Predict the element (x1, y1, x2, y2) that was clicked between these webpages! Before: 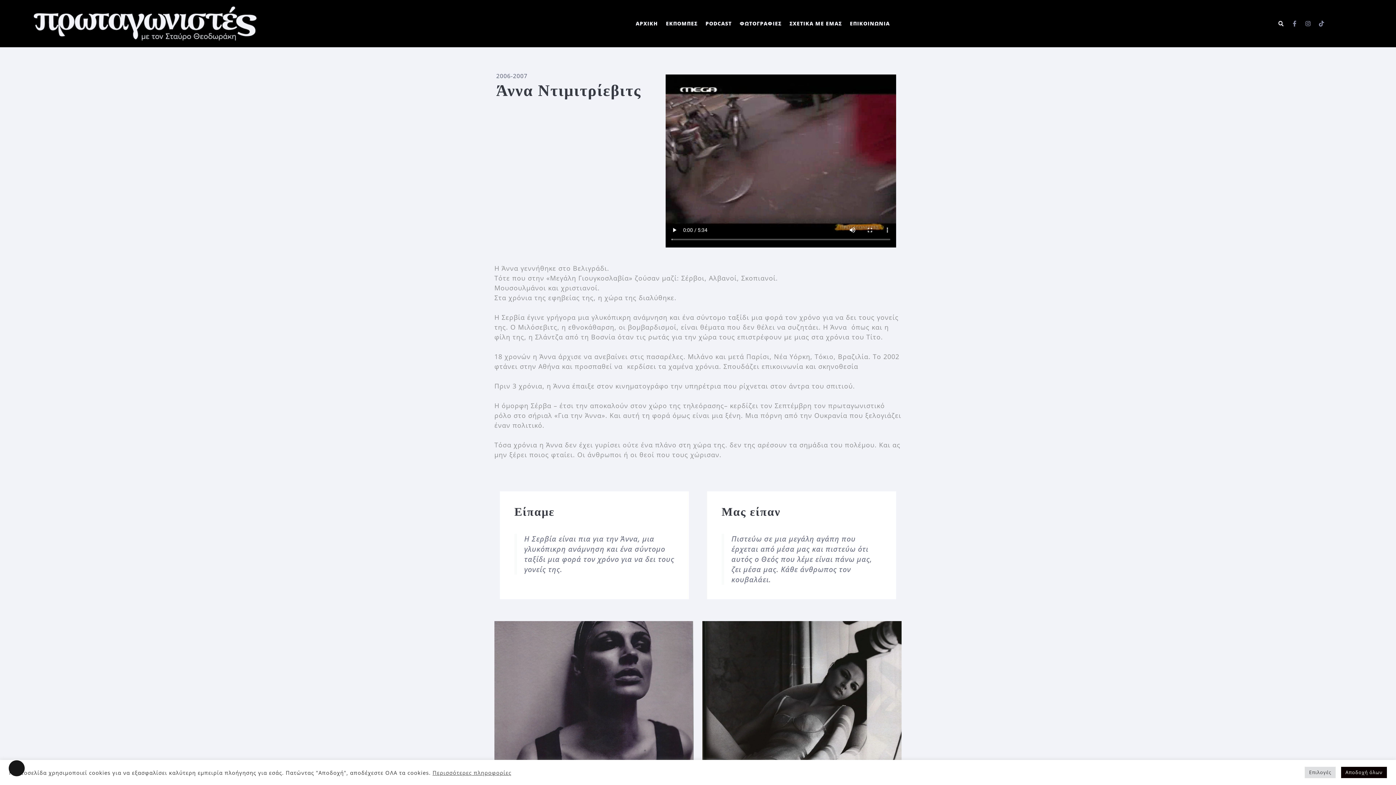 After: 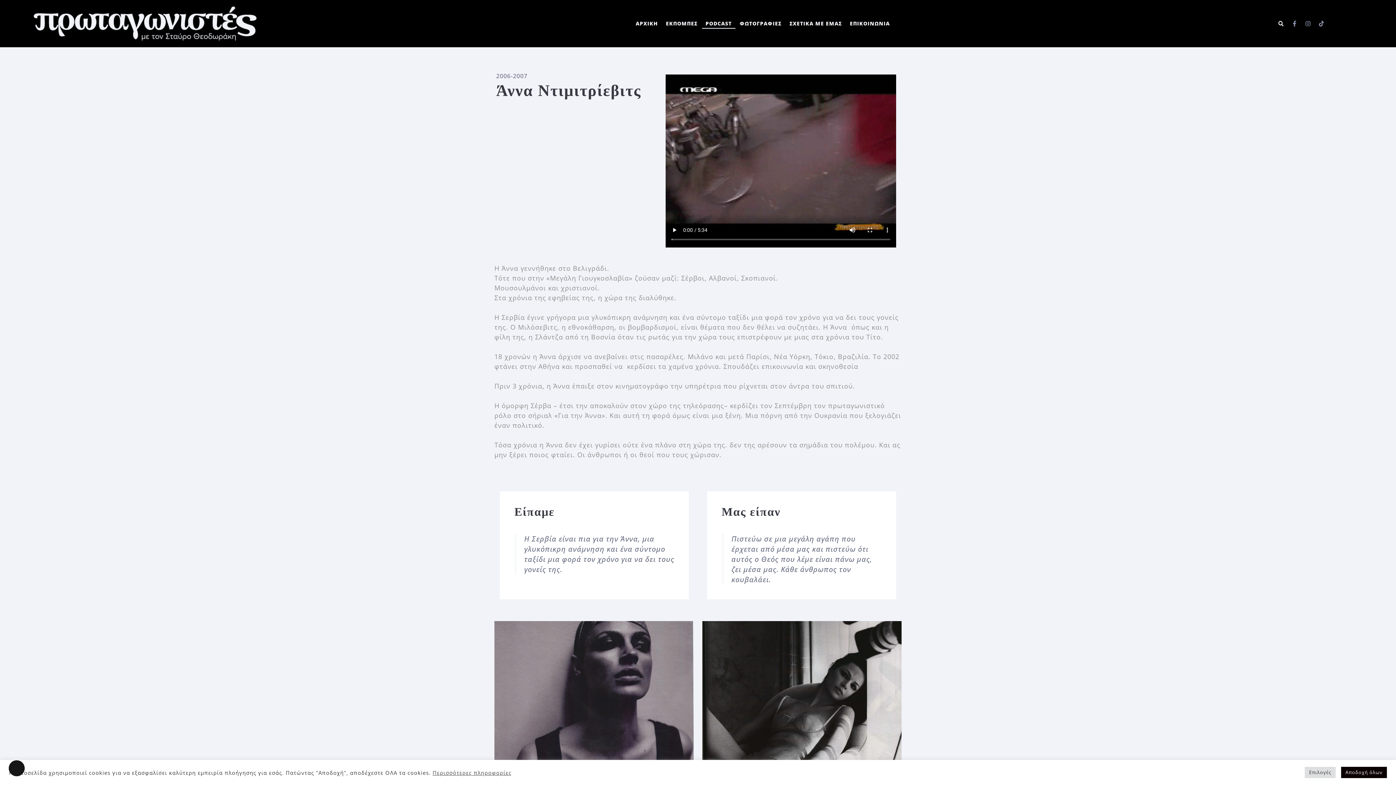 Action: label: PODCAST bbox: (702, 18, 735, 28)